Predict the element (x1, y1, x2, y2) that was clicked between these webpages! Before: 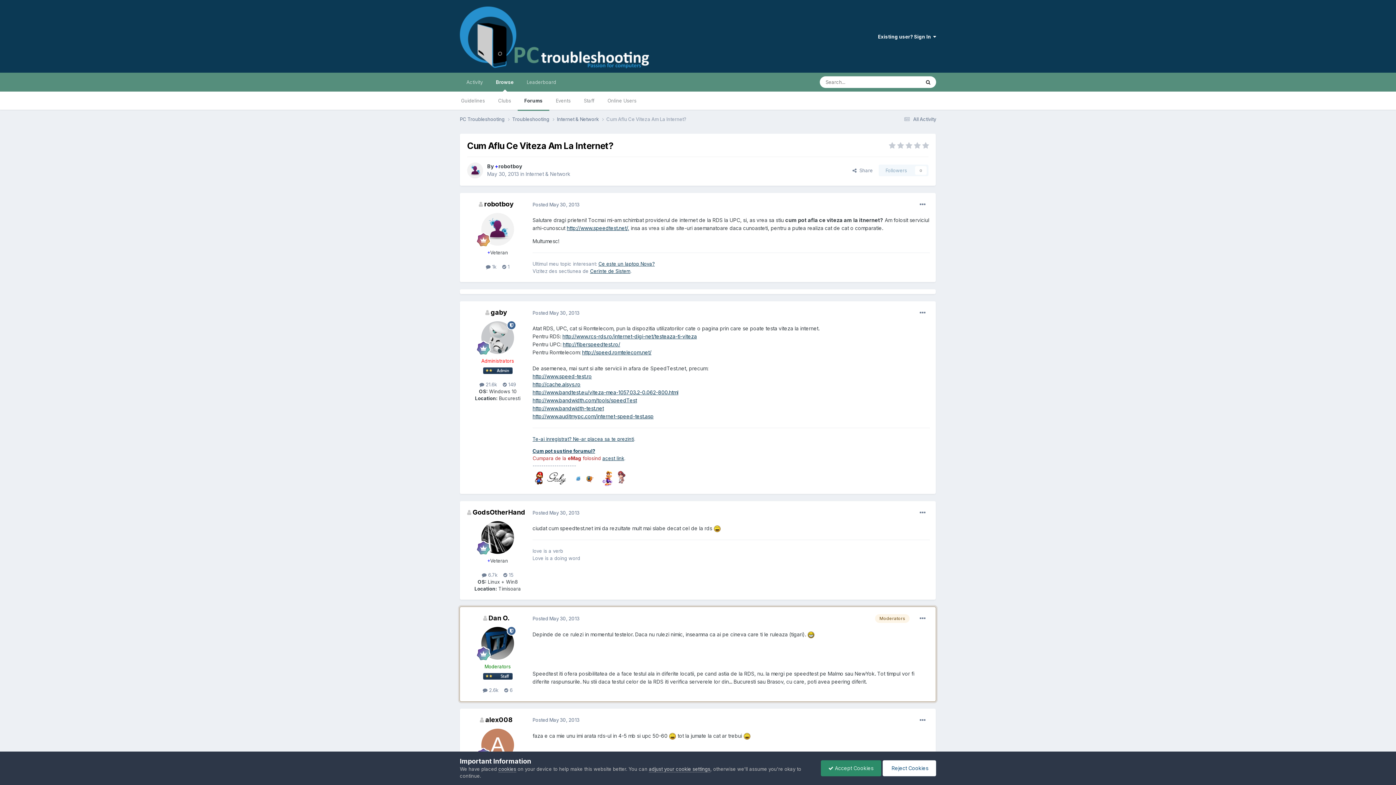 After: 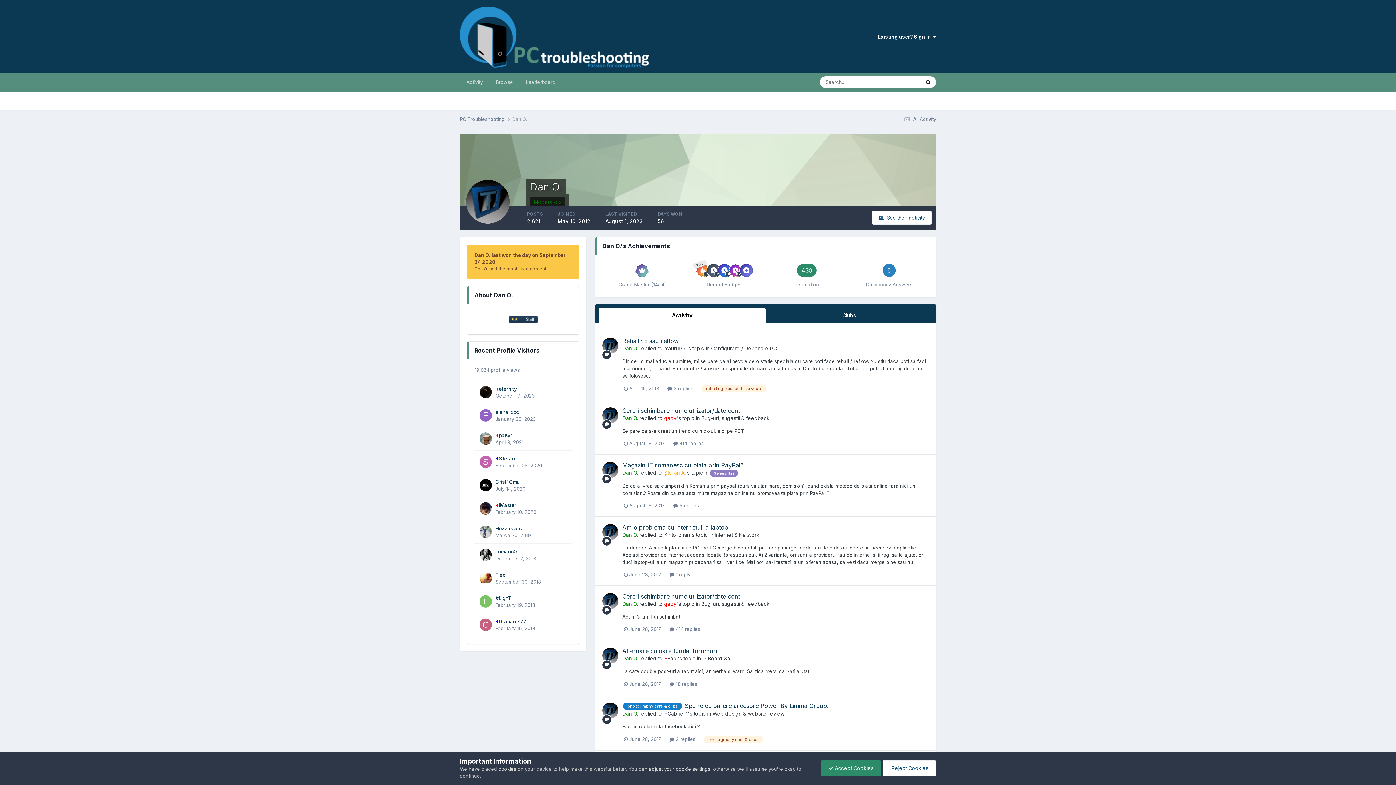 Action: bbox: (481, 627, 514, 660)